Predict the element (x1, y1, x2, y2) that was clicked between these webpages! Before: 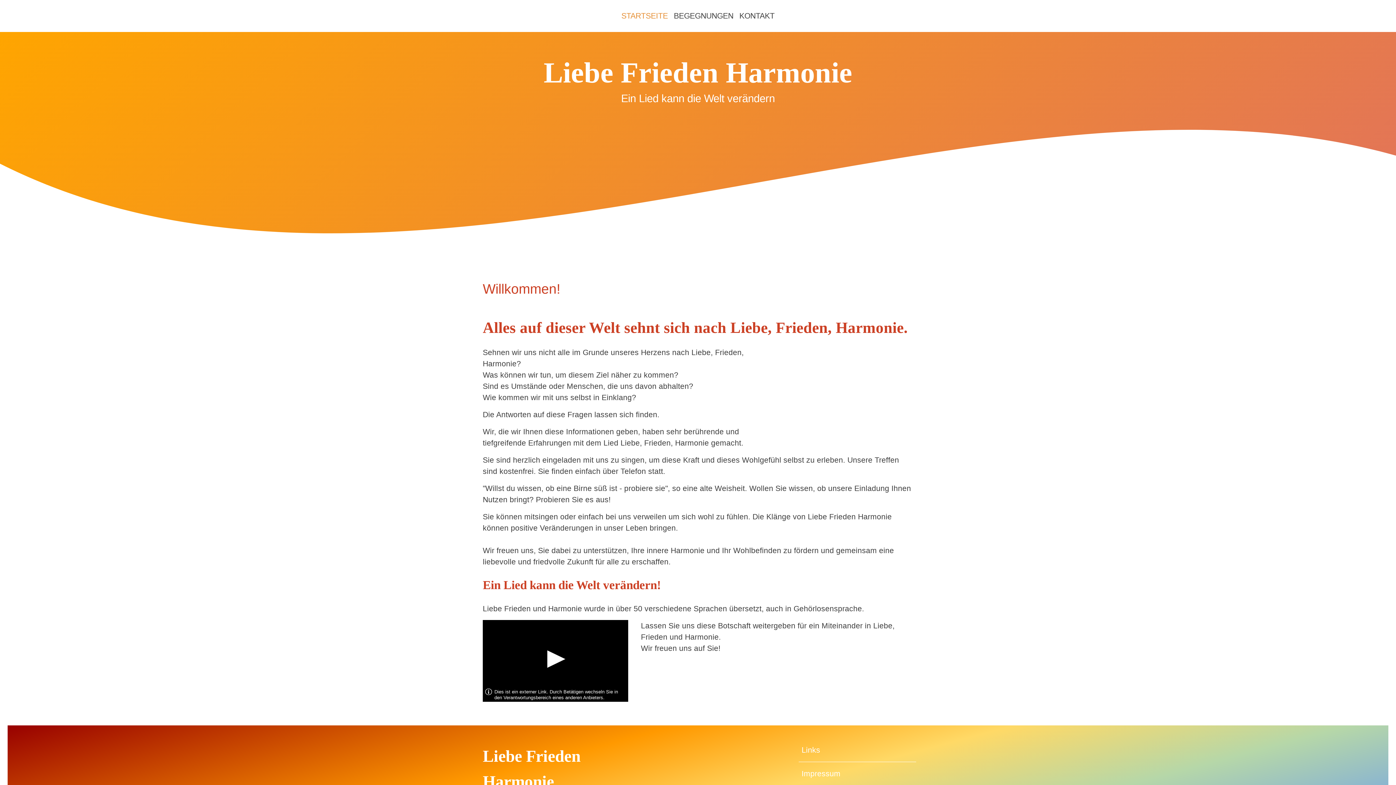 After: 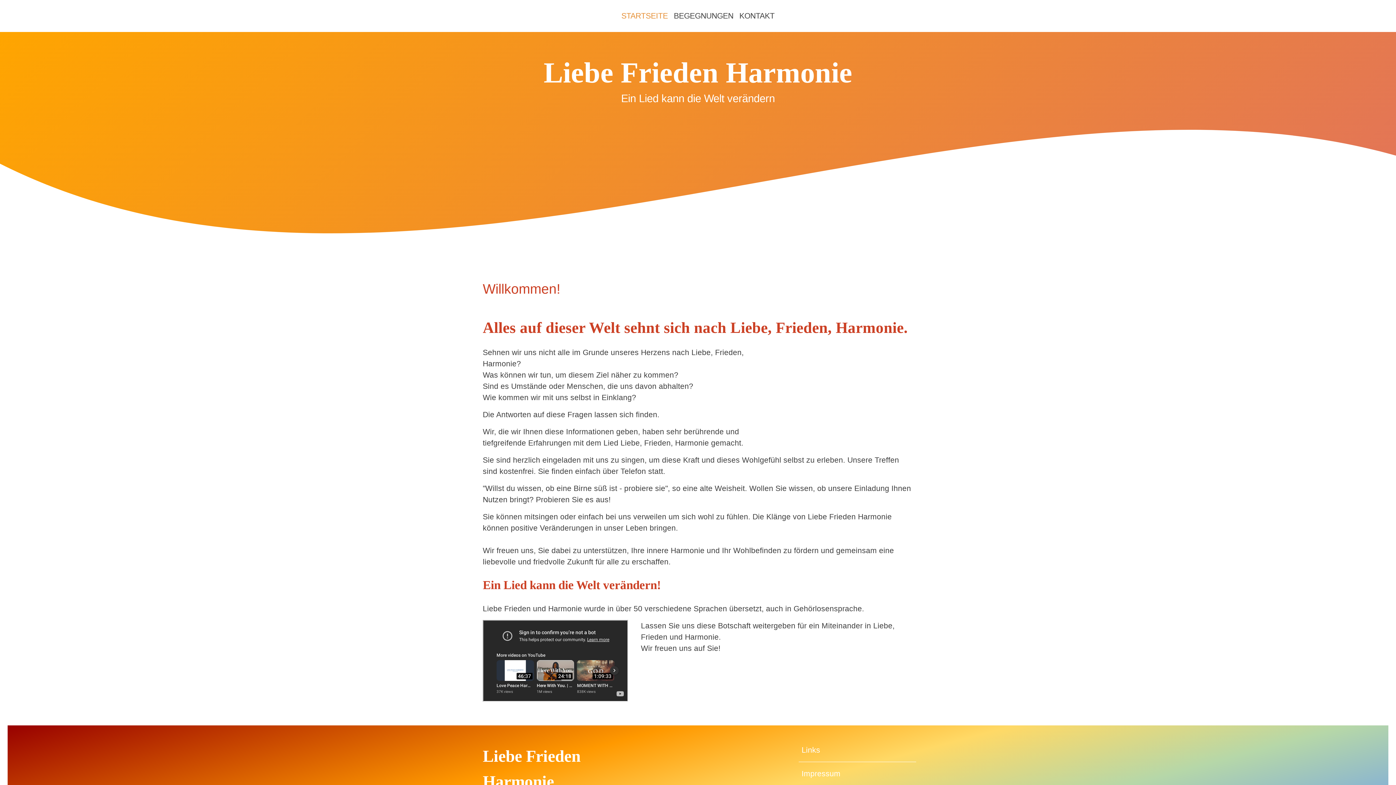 Action: bbox: (482, 620, 628, 702) label: Dies ist ein externer Link. Durch Betätigen wechseln Sie in den Verantwortungsbereich eines anderen Anbieters.